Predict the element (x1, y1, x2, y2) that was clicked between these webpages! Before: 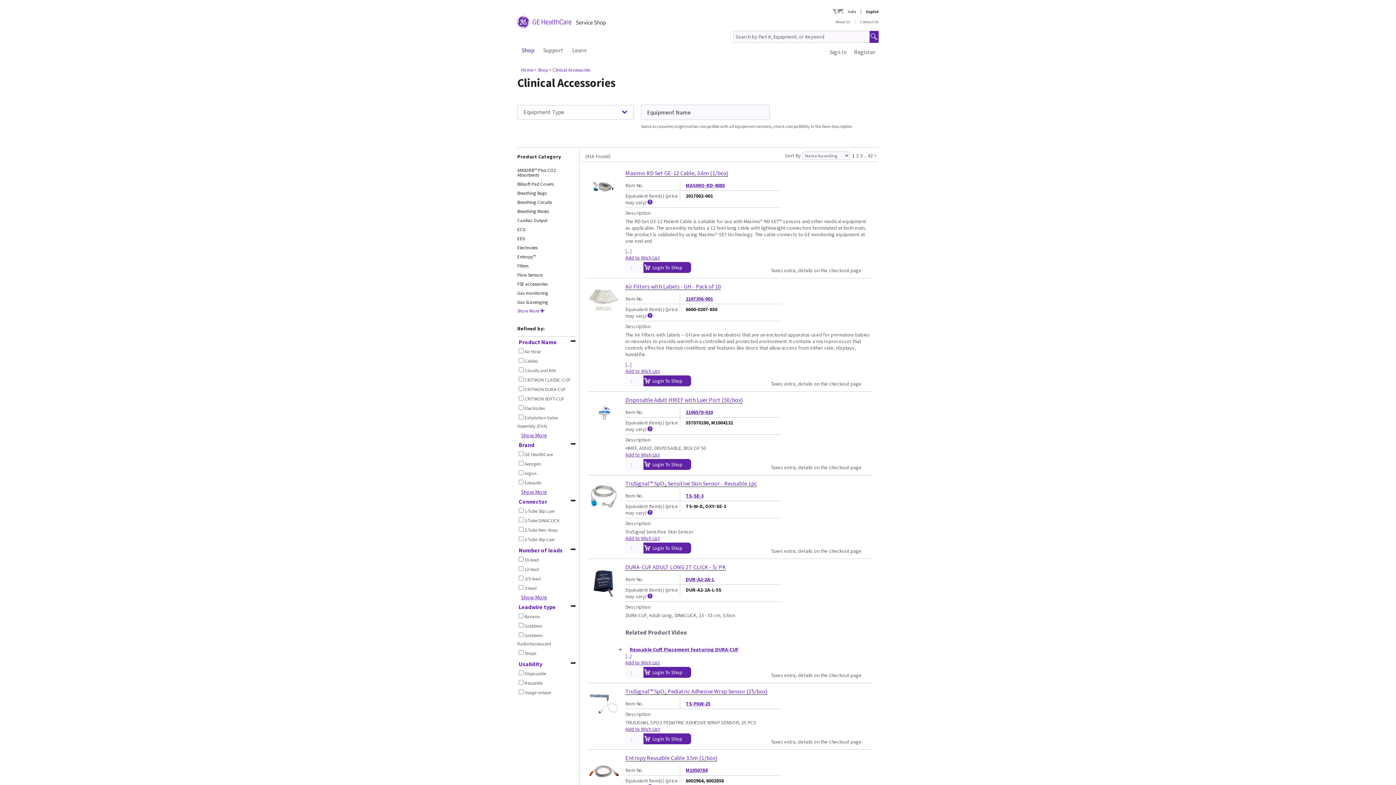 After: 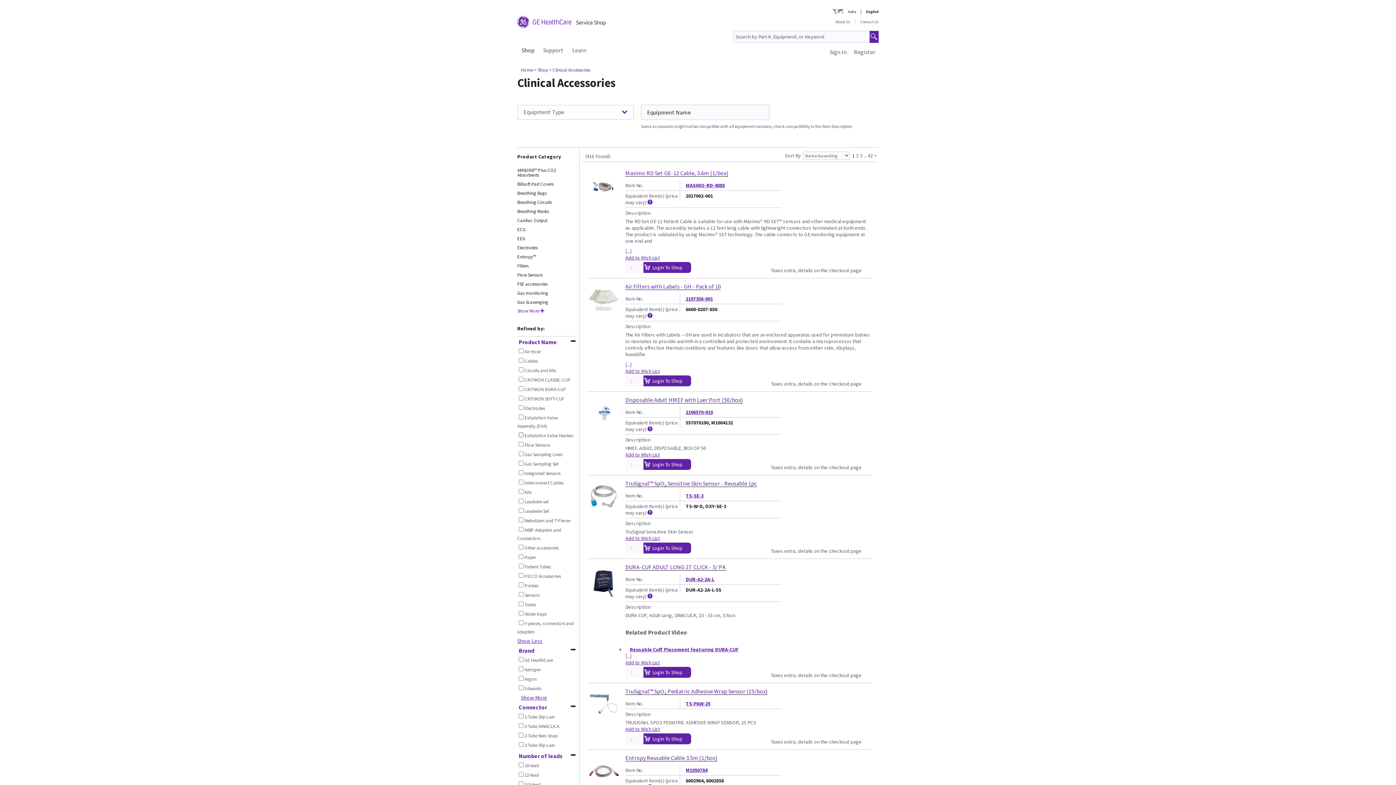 Action: label: Show More bbox: (517, 431, 547, 439)